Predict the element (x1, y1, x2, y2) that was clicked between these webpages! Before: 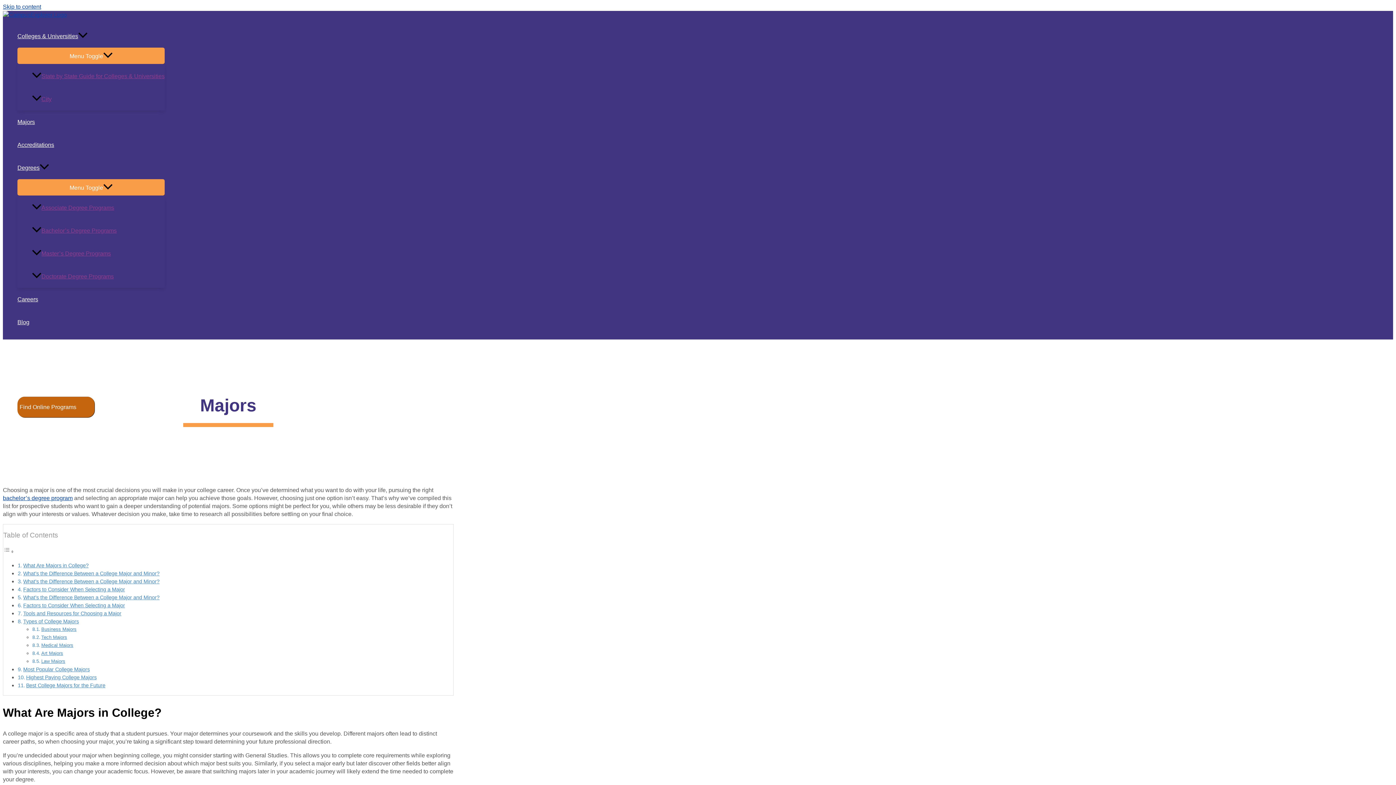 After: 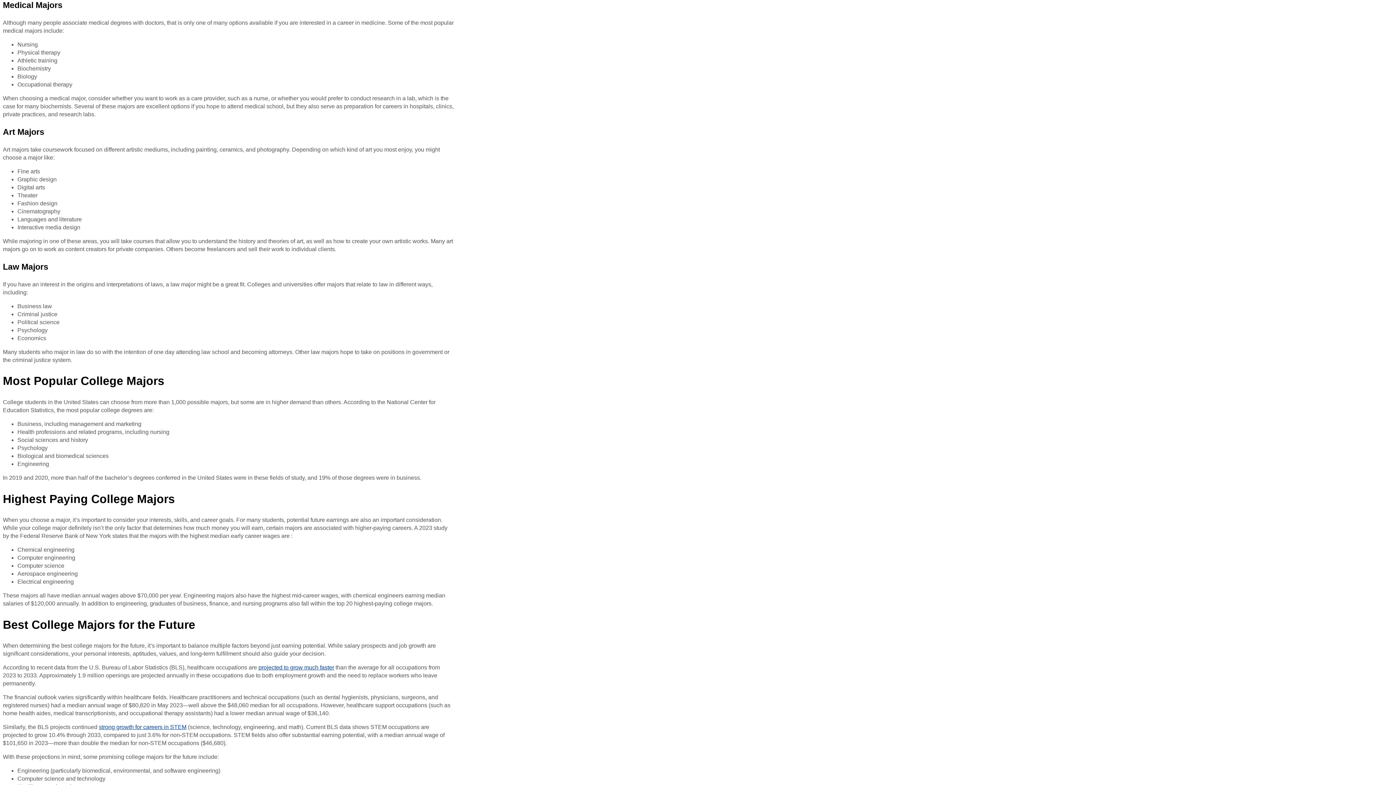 Action: label: Medical Majors bbox: (41, 642, 73, 648)